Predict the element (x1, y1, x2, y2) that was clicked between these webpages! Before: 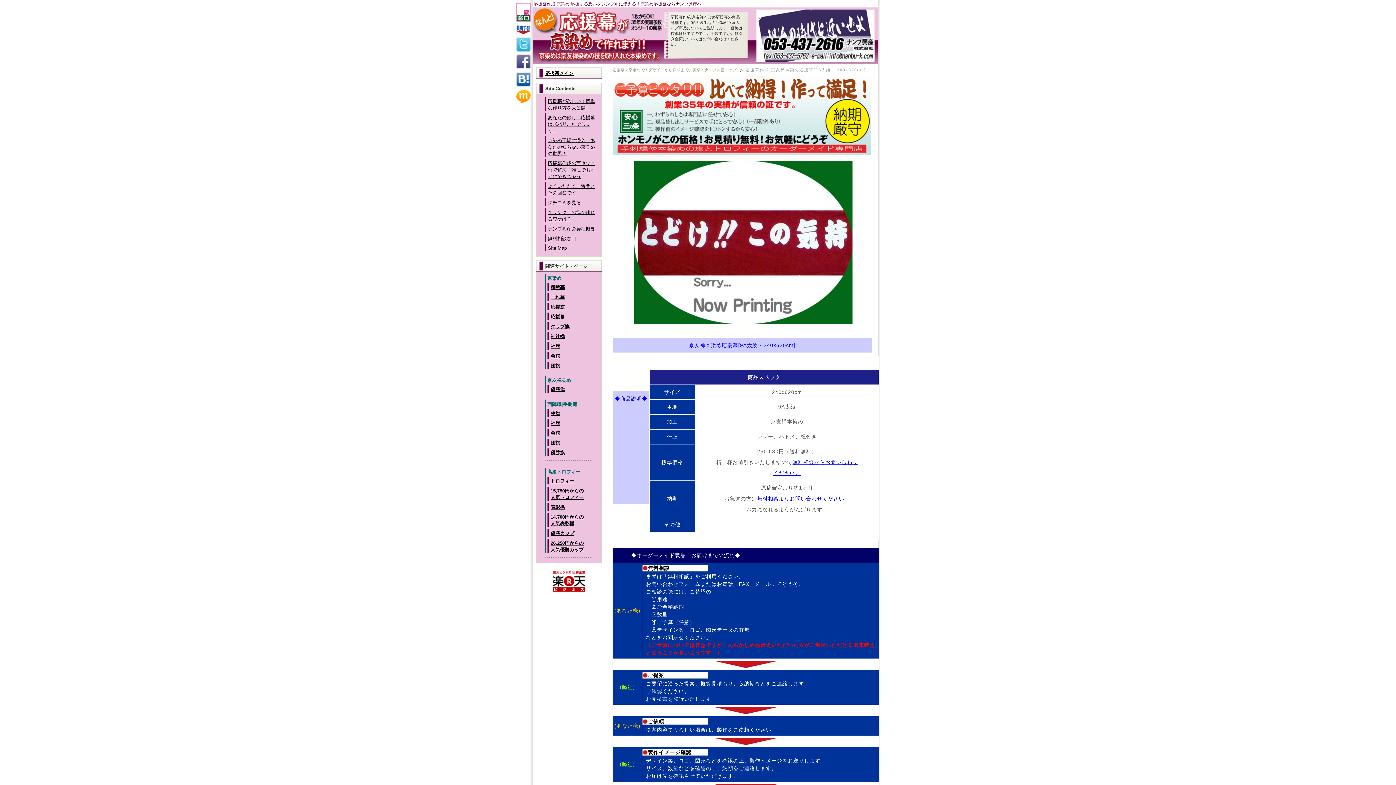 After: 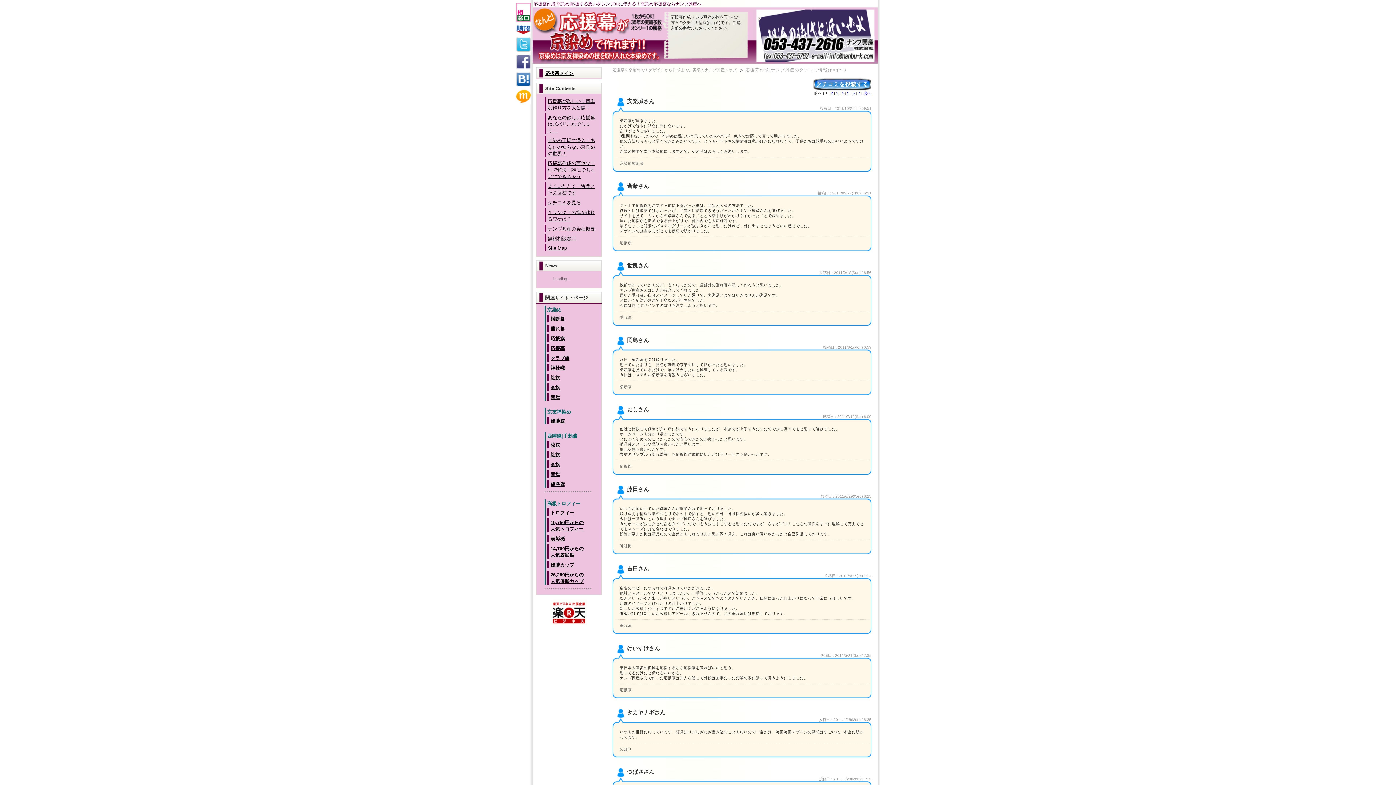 Action: label: クチコミを見る bbox: (548, 200, 581, 205)